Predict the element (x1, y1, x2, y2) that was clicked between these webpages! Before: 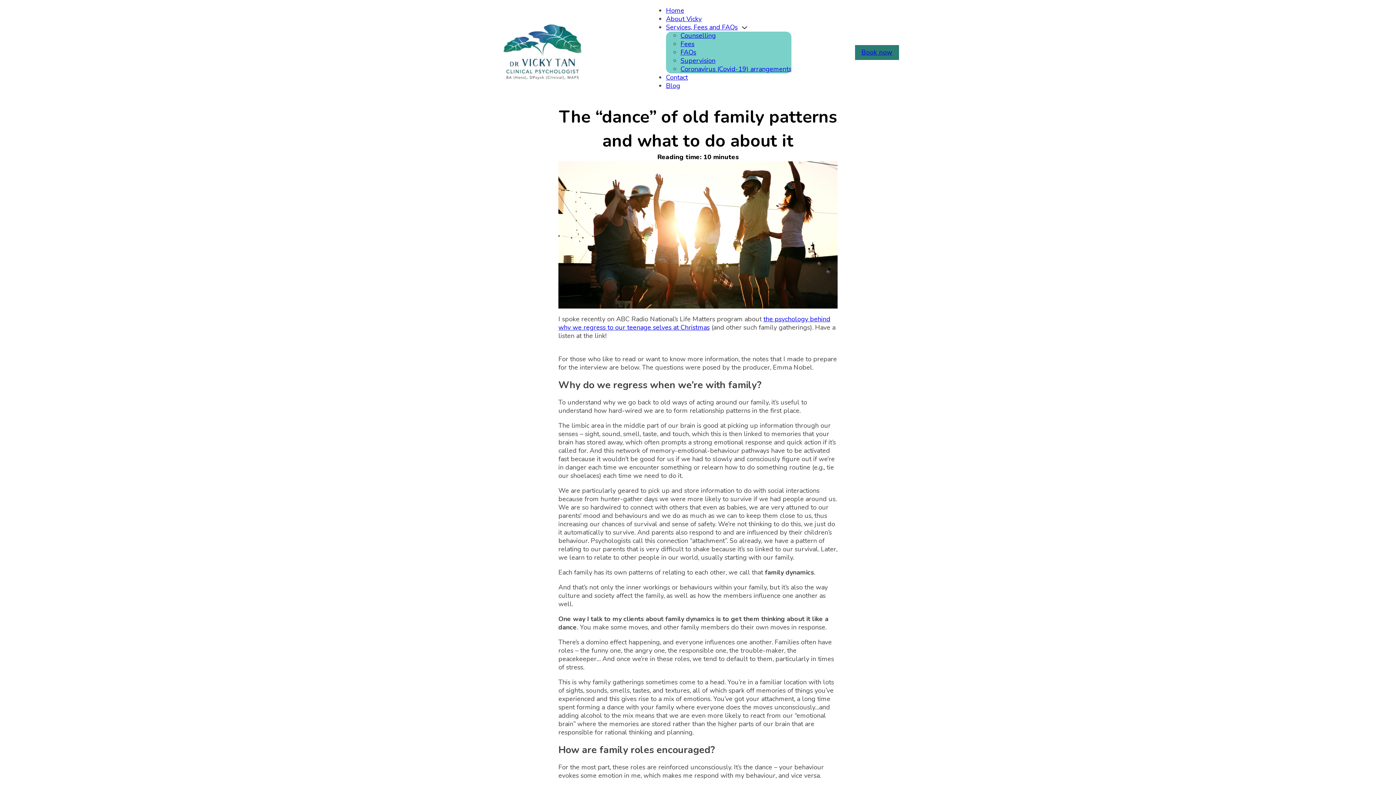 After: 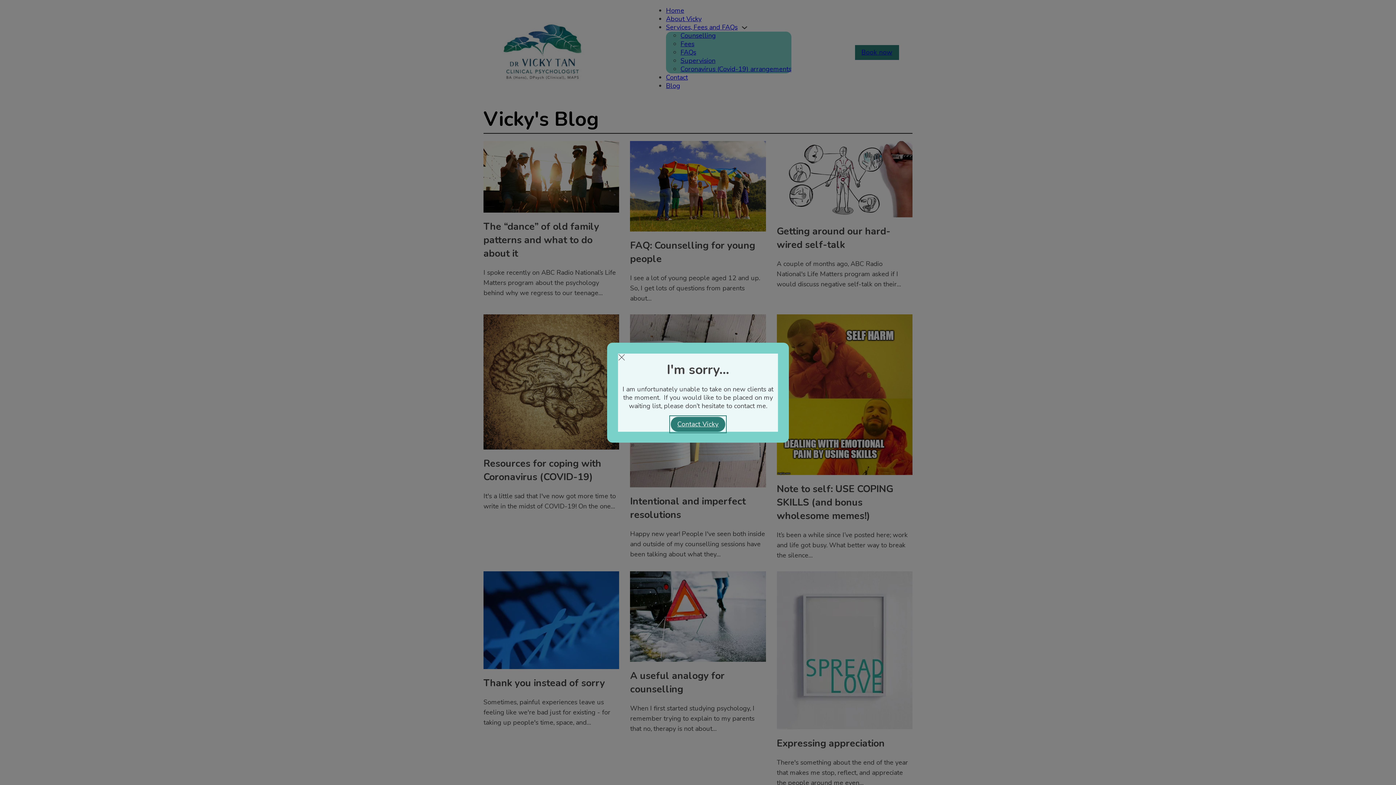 Action: bbox: (666, 81, 680, 90) label: Blog